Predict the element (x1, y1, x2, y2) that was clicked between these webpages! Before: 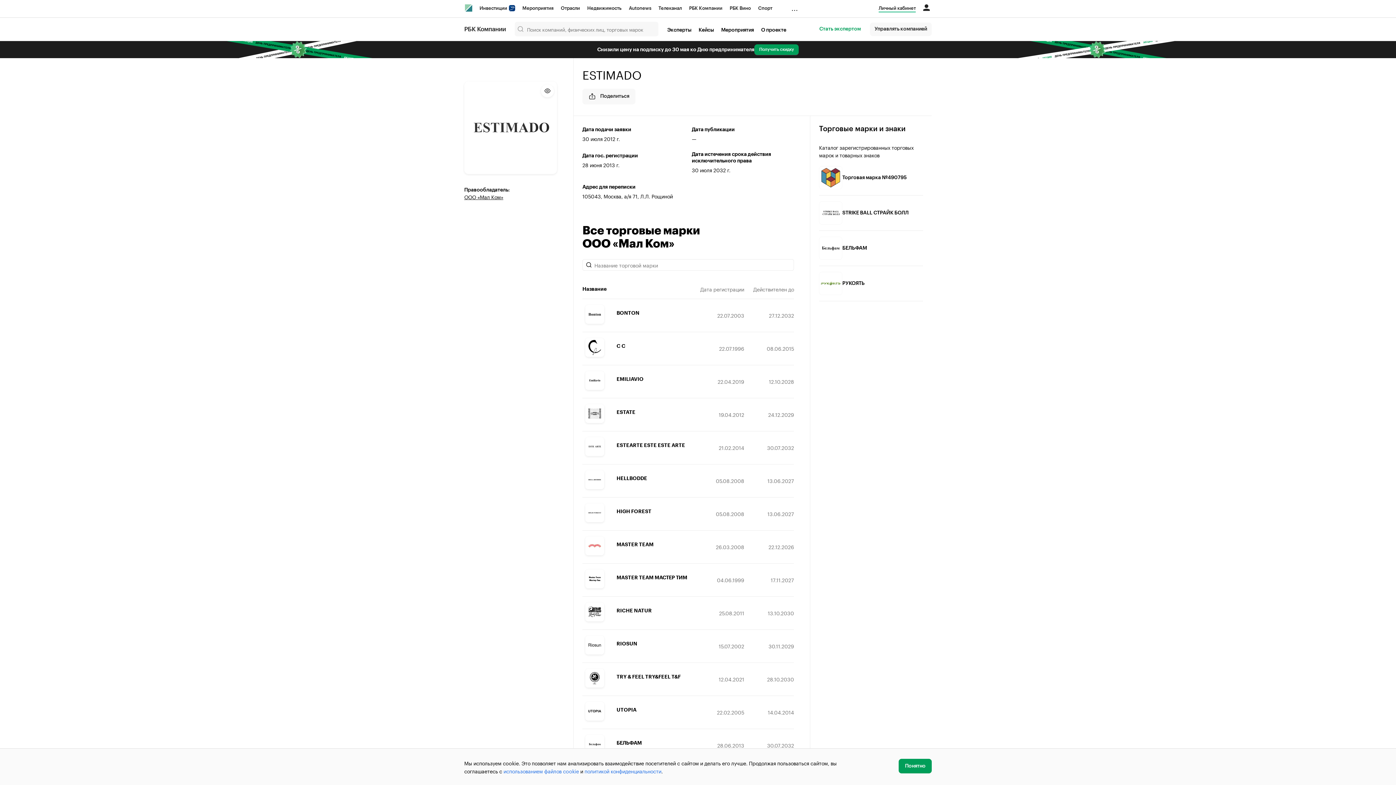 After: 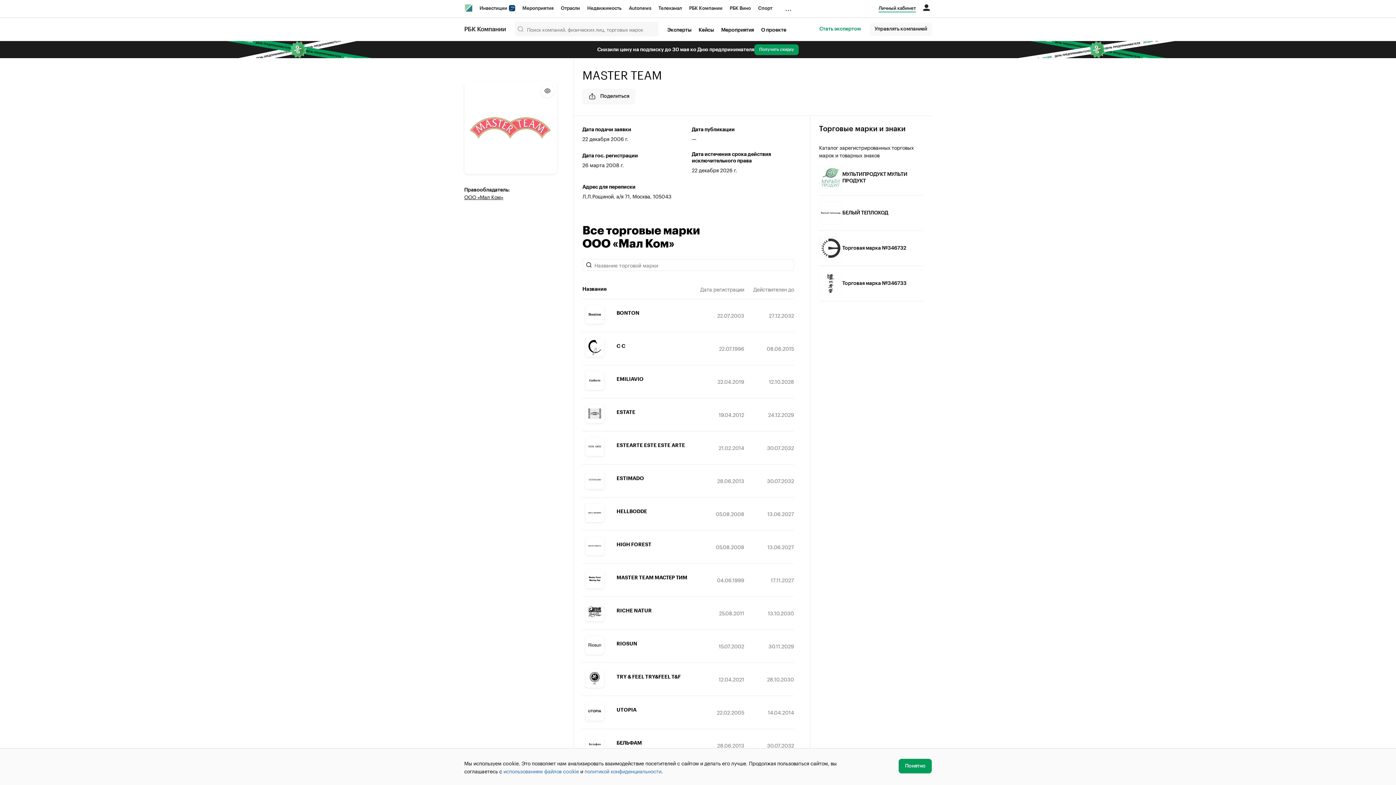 Action: bbox: (582, 536, 653, 555) label: MASTER TEAM